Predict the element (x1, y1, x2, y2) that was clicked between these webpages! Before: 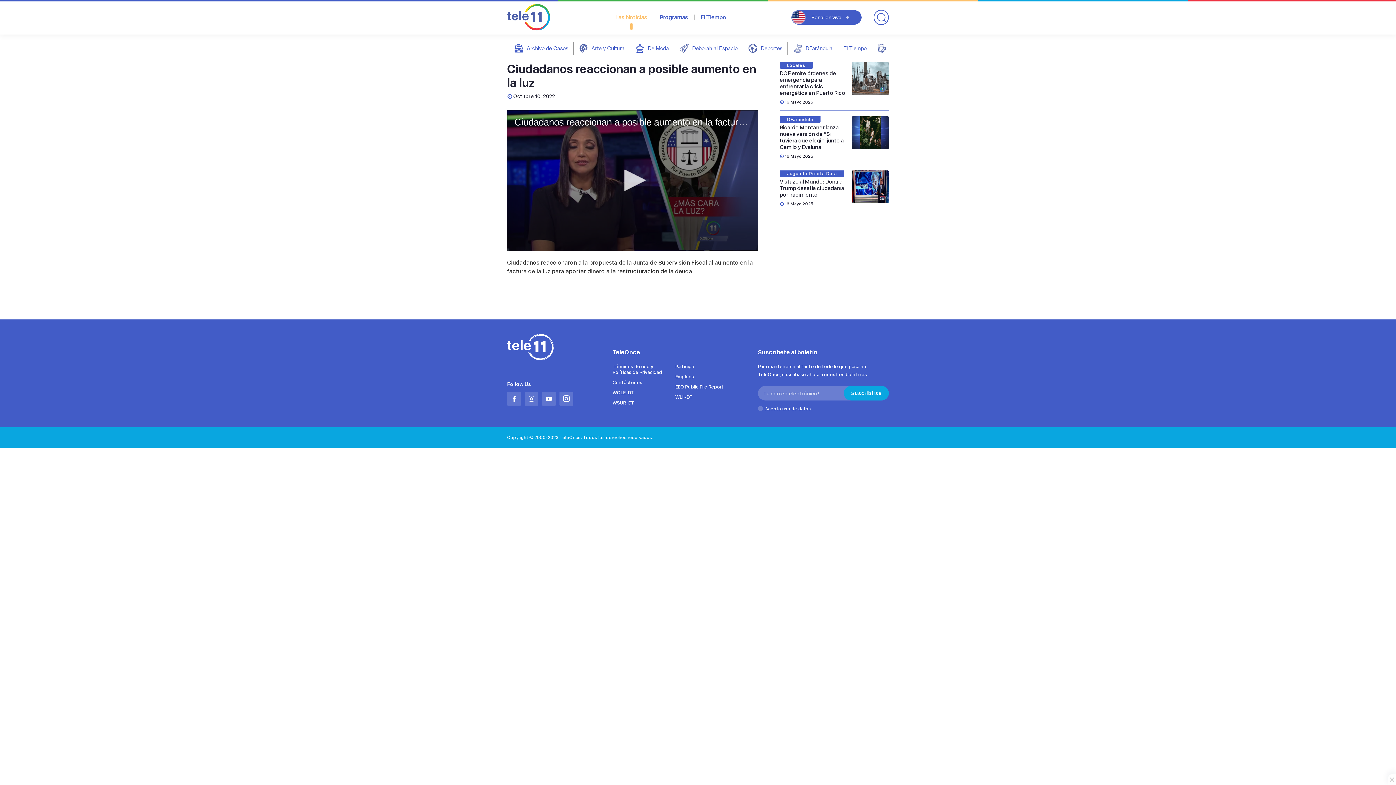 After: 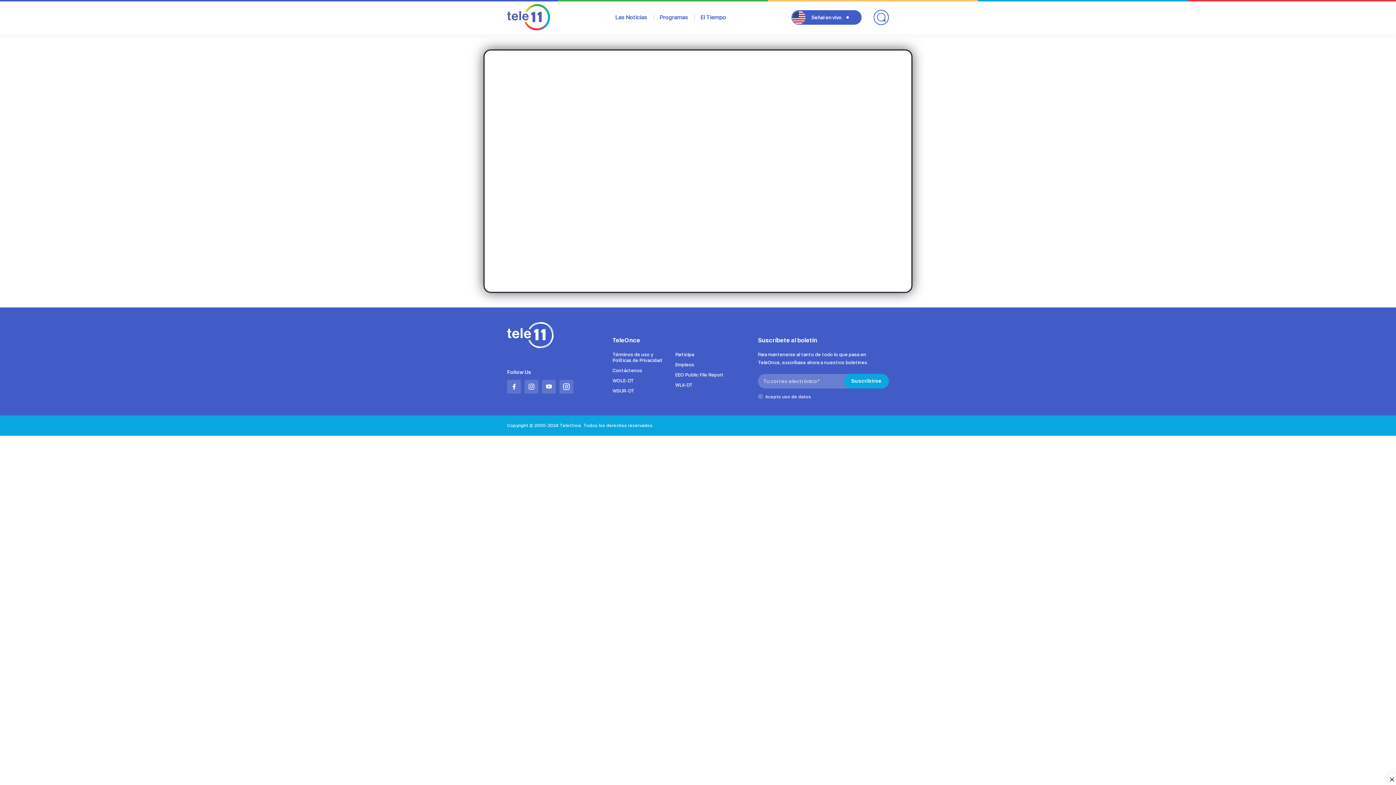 Action: bbox: (791, 10, 861, 24) label: Señal en vivo